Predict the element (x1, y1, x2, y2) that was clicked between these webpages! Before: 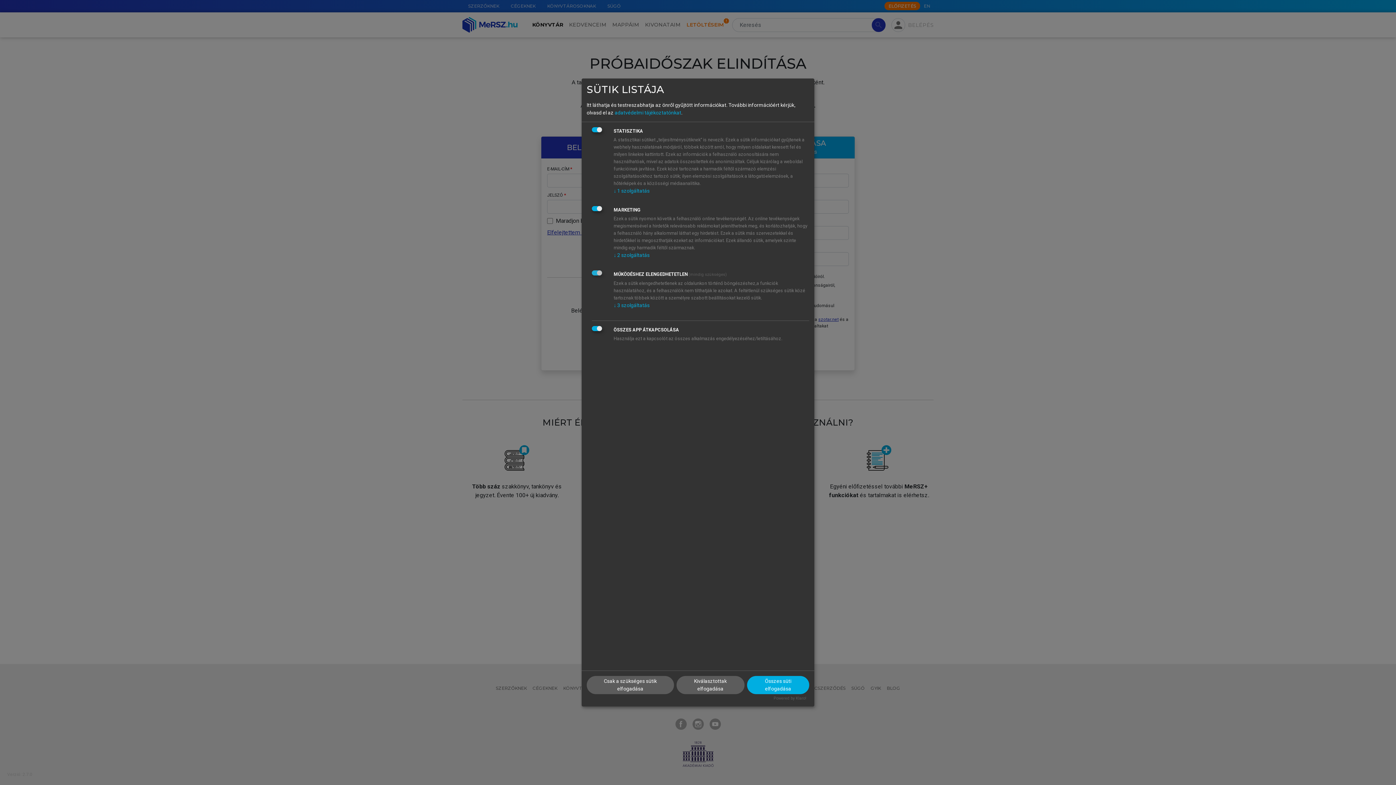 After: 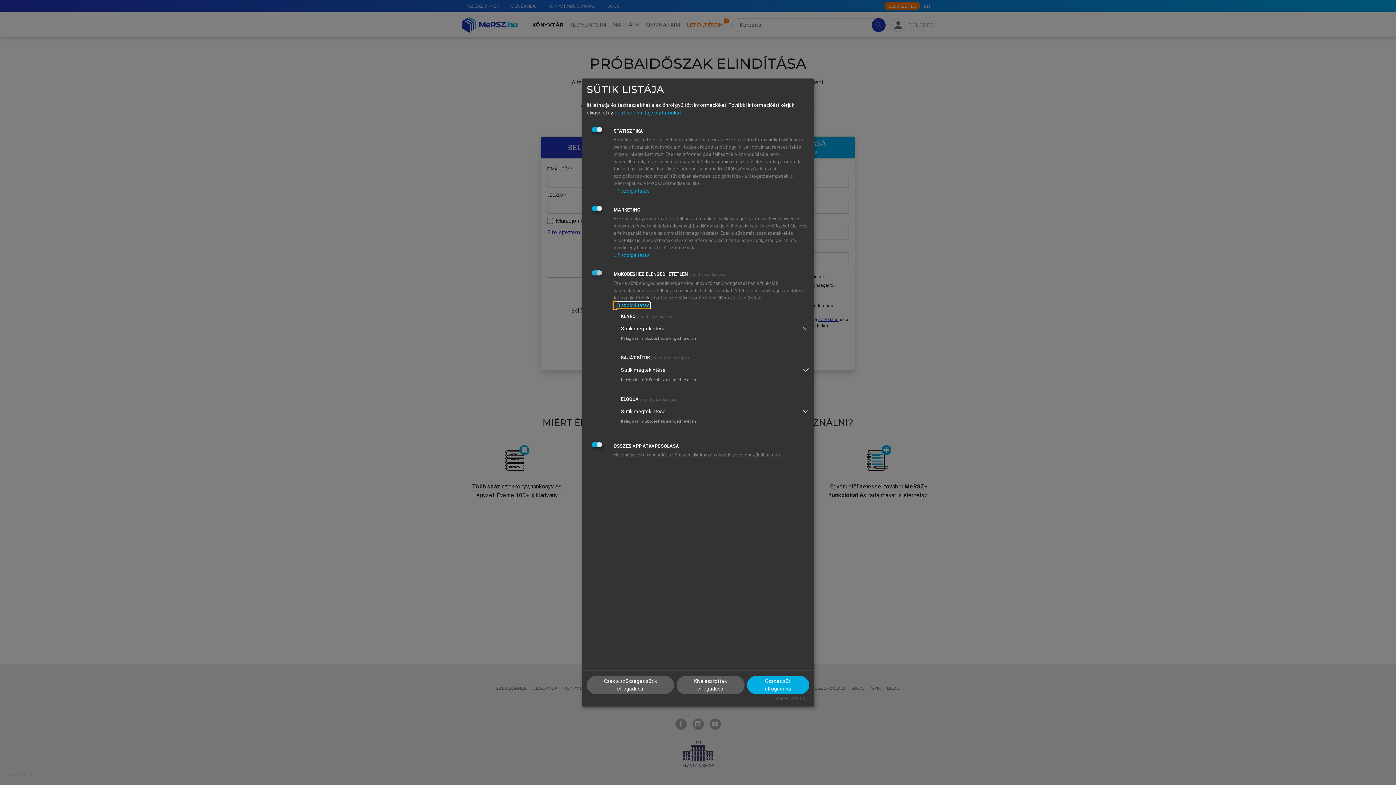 Action: label: ↓ 3 szolgáltatás bbox: (613, 302, 649, 308)